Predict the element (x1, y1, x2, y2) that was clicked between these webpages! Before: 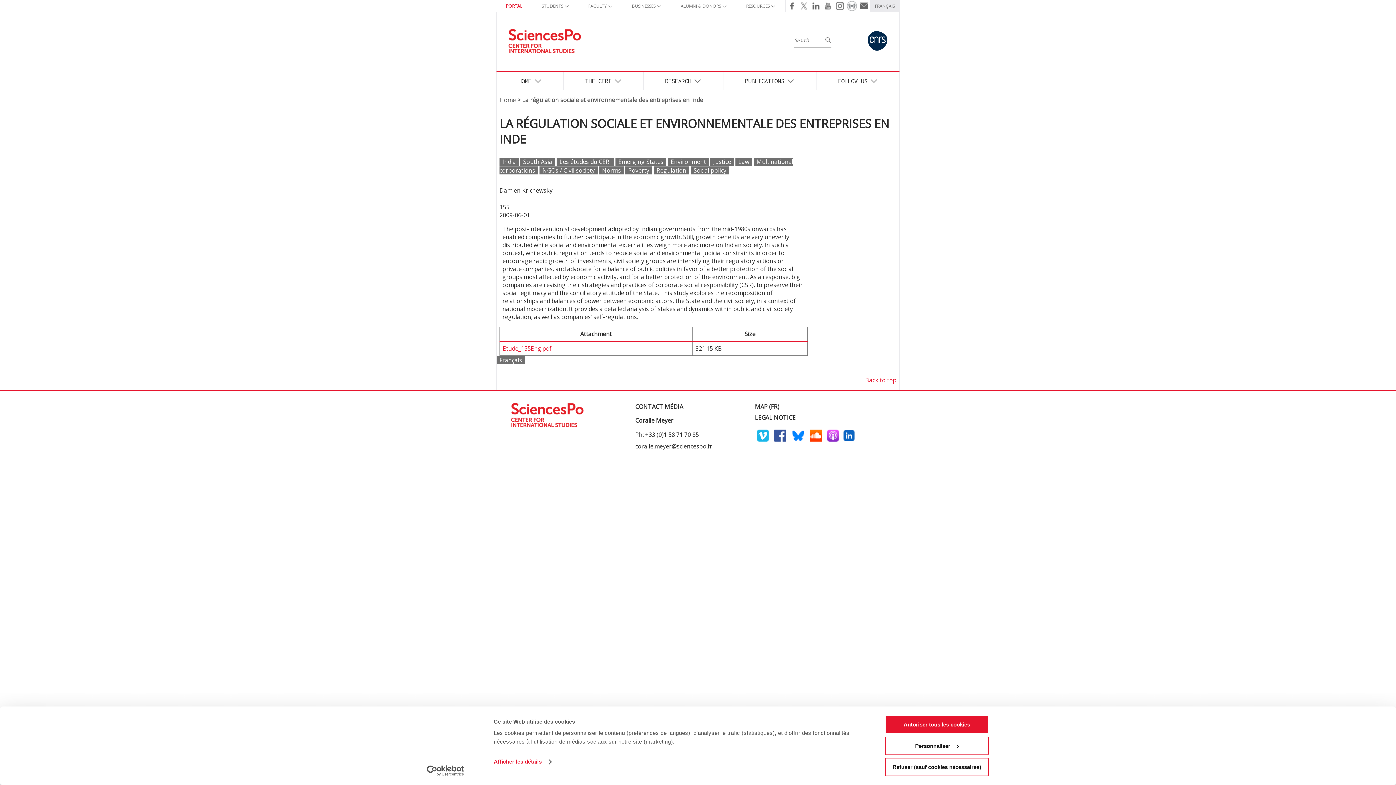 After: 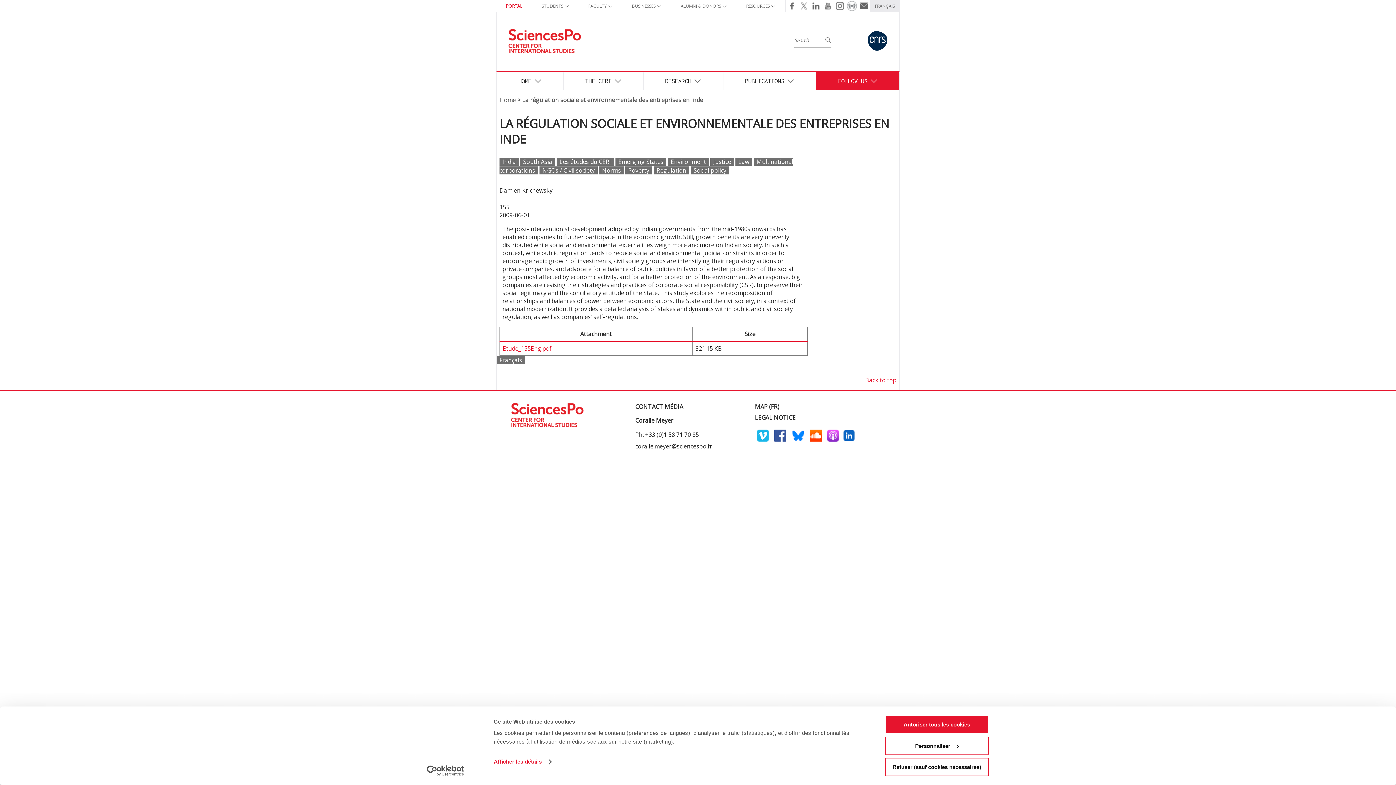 Action: label: FOLLOW US bbox: (816, 72, 899, 89)